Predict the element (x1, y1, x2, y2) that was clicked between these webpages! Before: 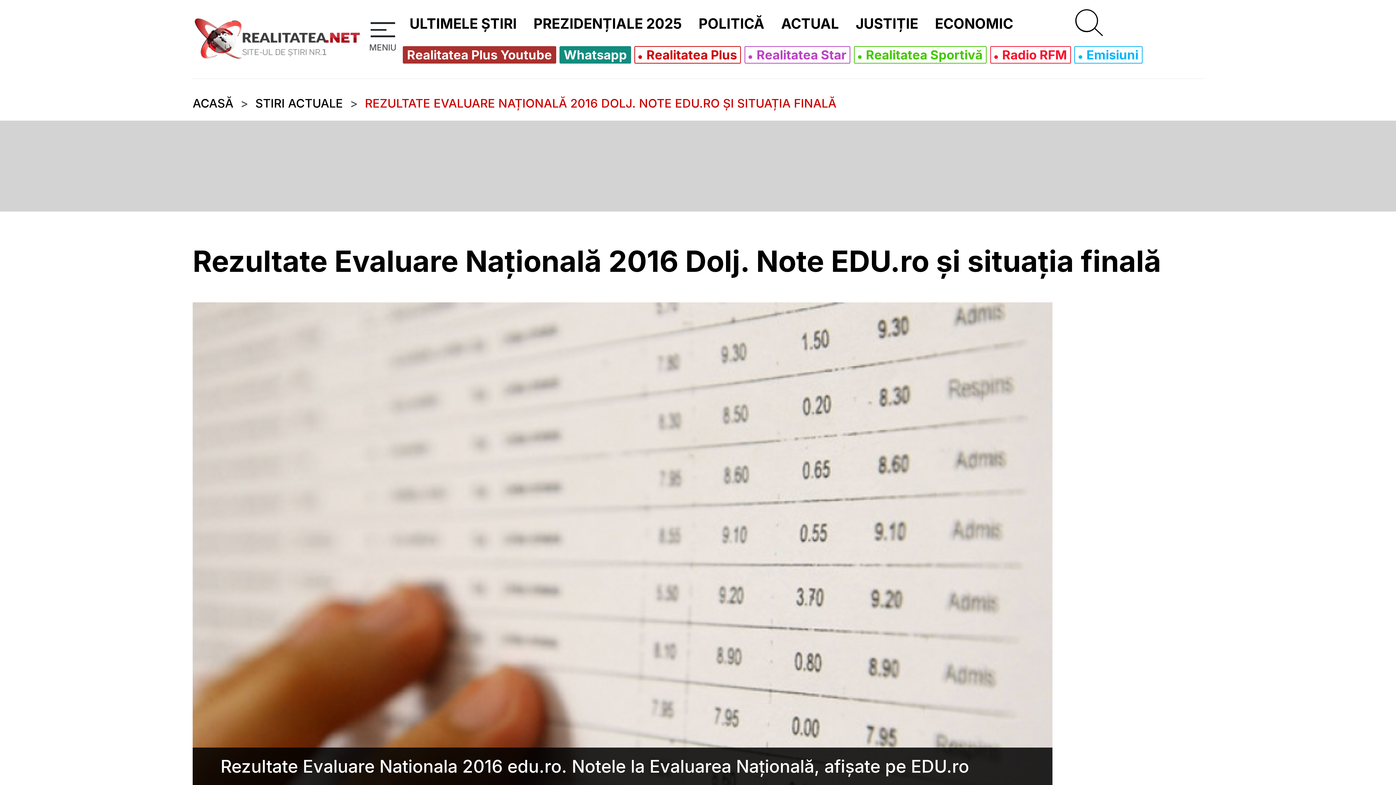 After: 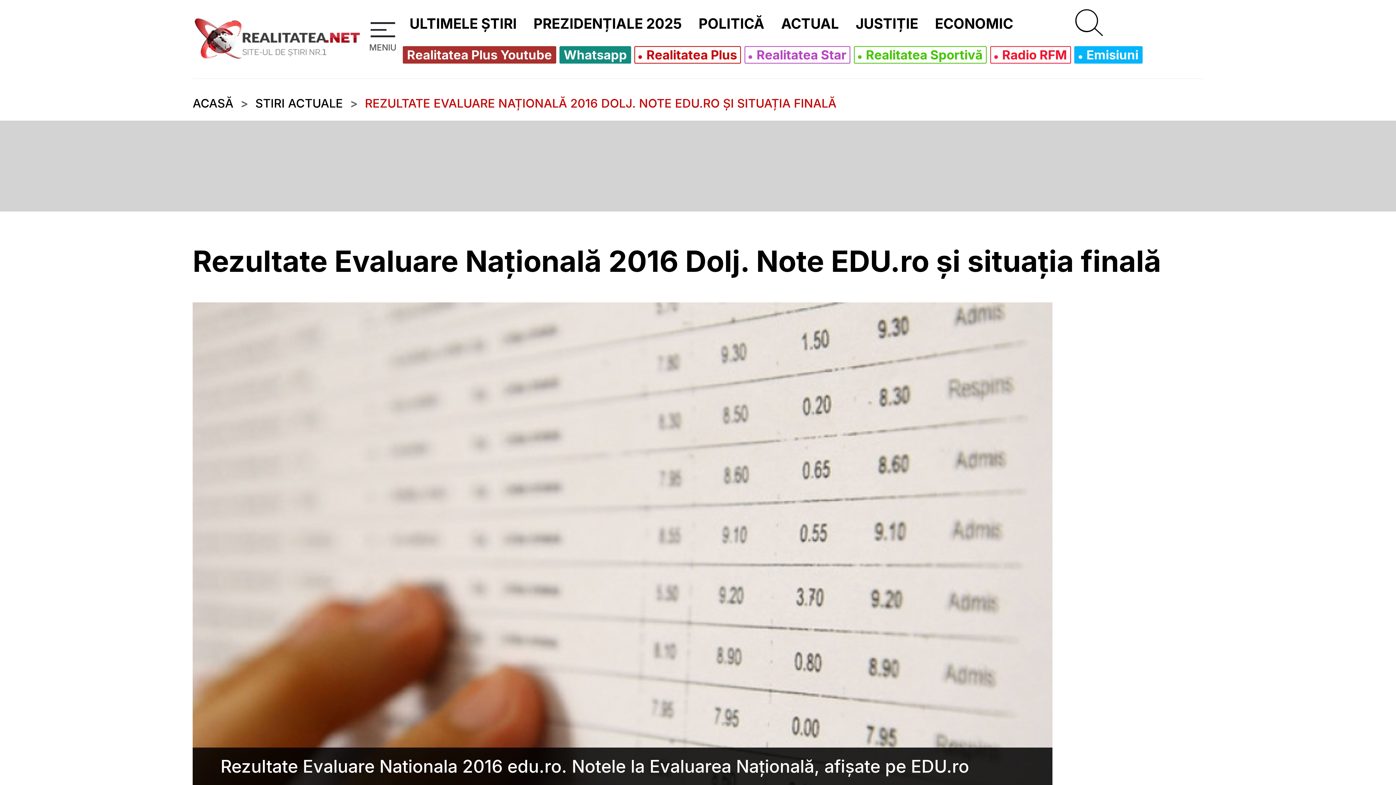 Action: bbox: (1078, 48, 1138, 61) label:  Emisiuni